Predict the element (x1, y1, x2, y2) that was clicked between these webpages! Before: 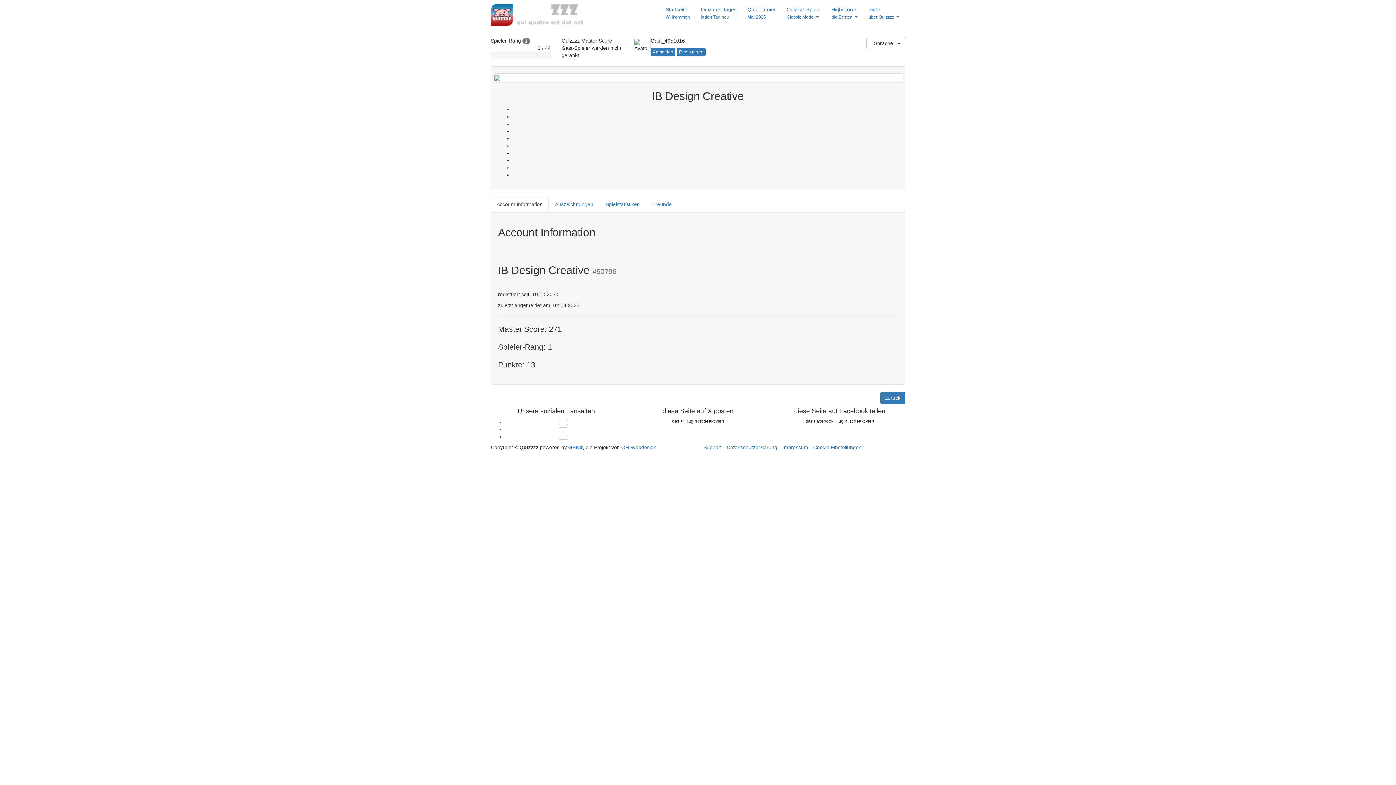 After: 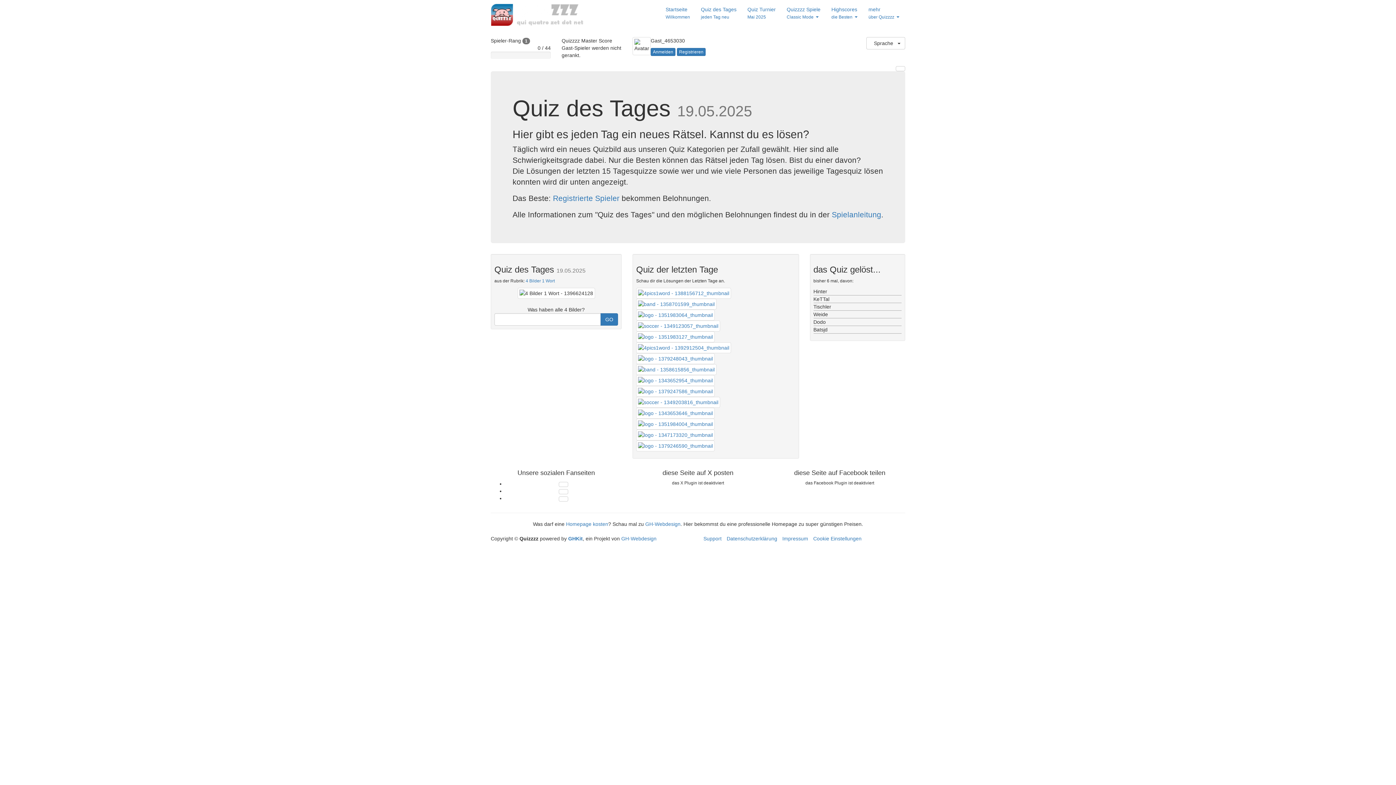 Action: label: Quiz des Tages
jeden Tag neu bbox: (695, 0, 742, 26)